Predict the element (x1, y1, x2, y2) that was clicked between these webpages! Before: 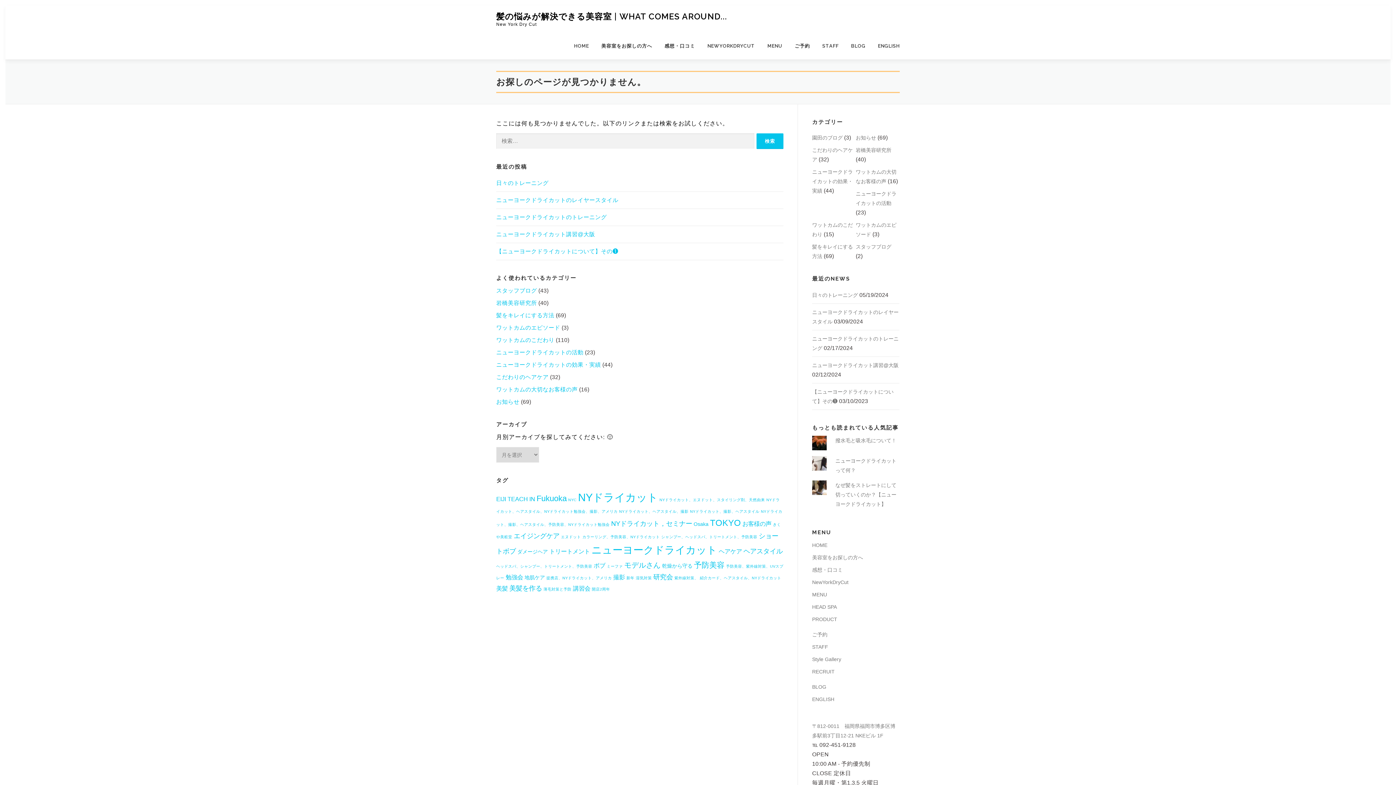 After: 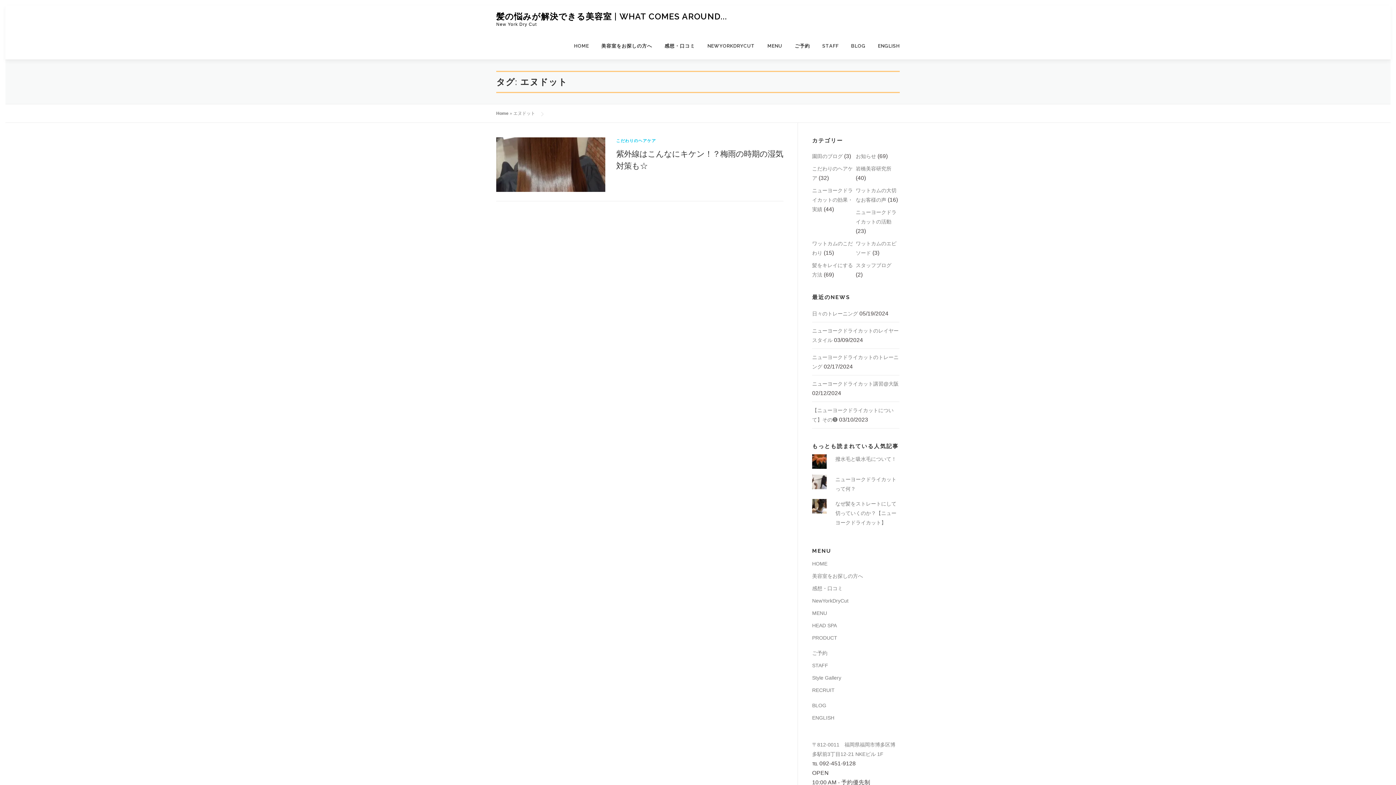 Action: label: エヌドット (1個の項目) bbox: (561, 534, 581, 539)